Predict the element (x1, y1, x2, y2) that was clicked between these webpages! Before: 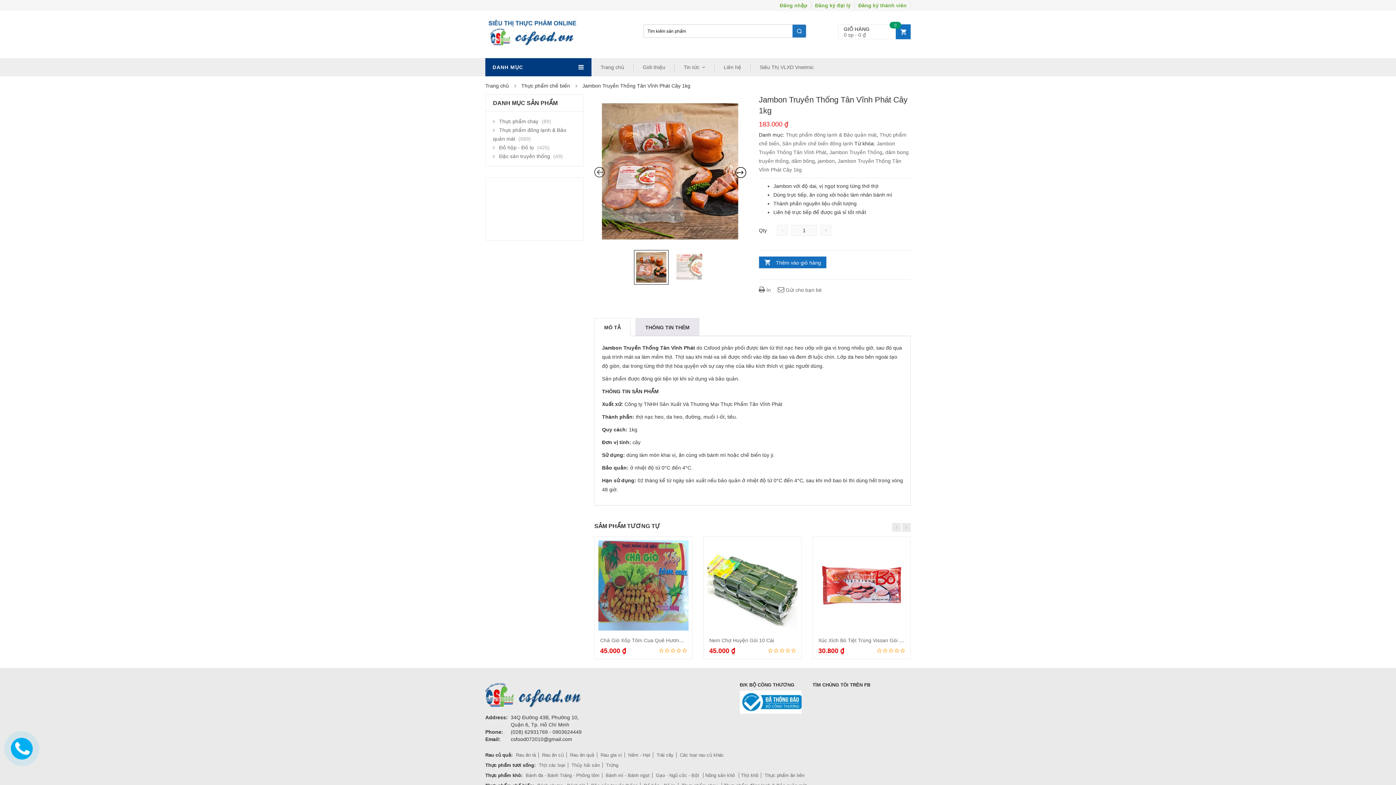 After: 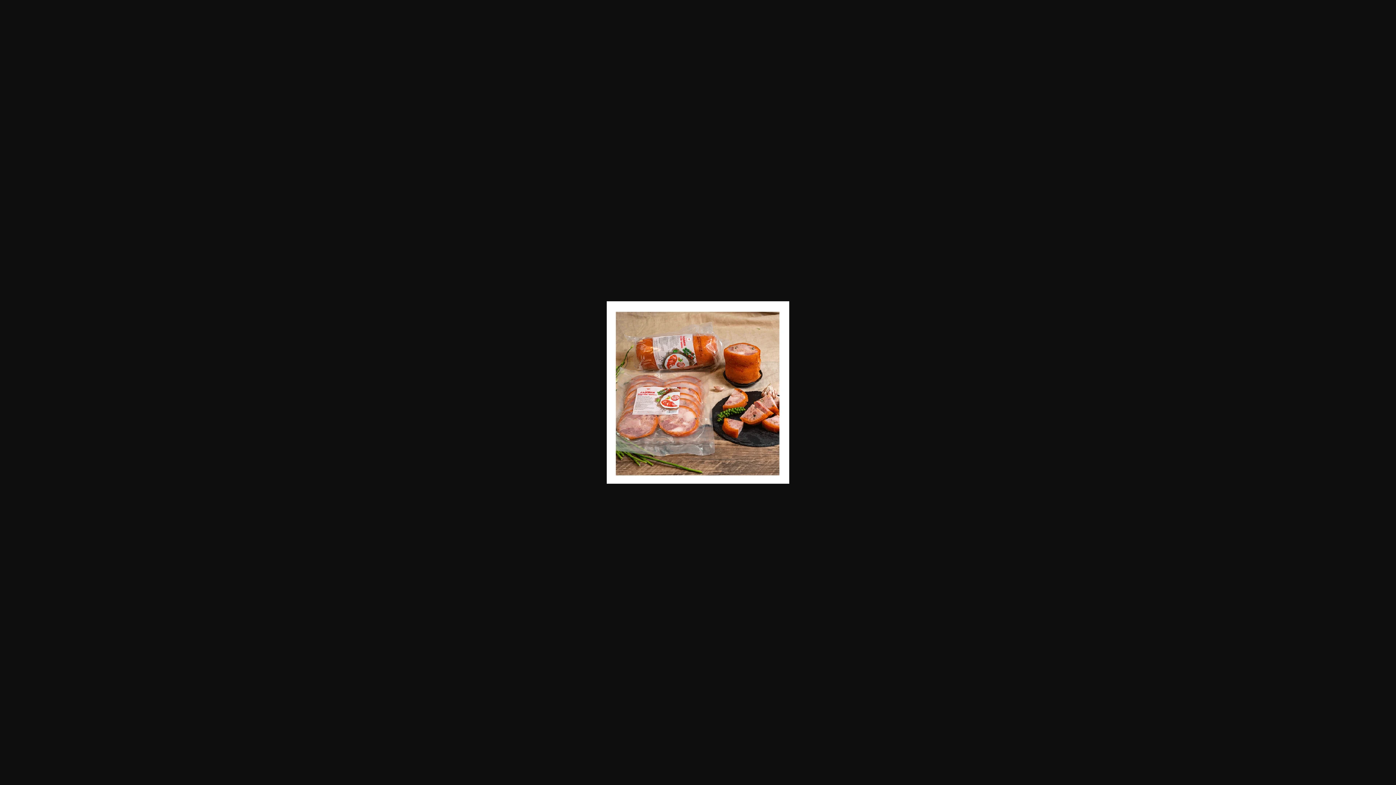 Action: bbox: (594, 94, 746, 246)